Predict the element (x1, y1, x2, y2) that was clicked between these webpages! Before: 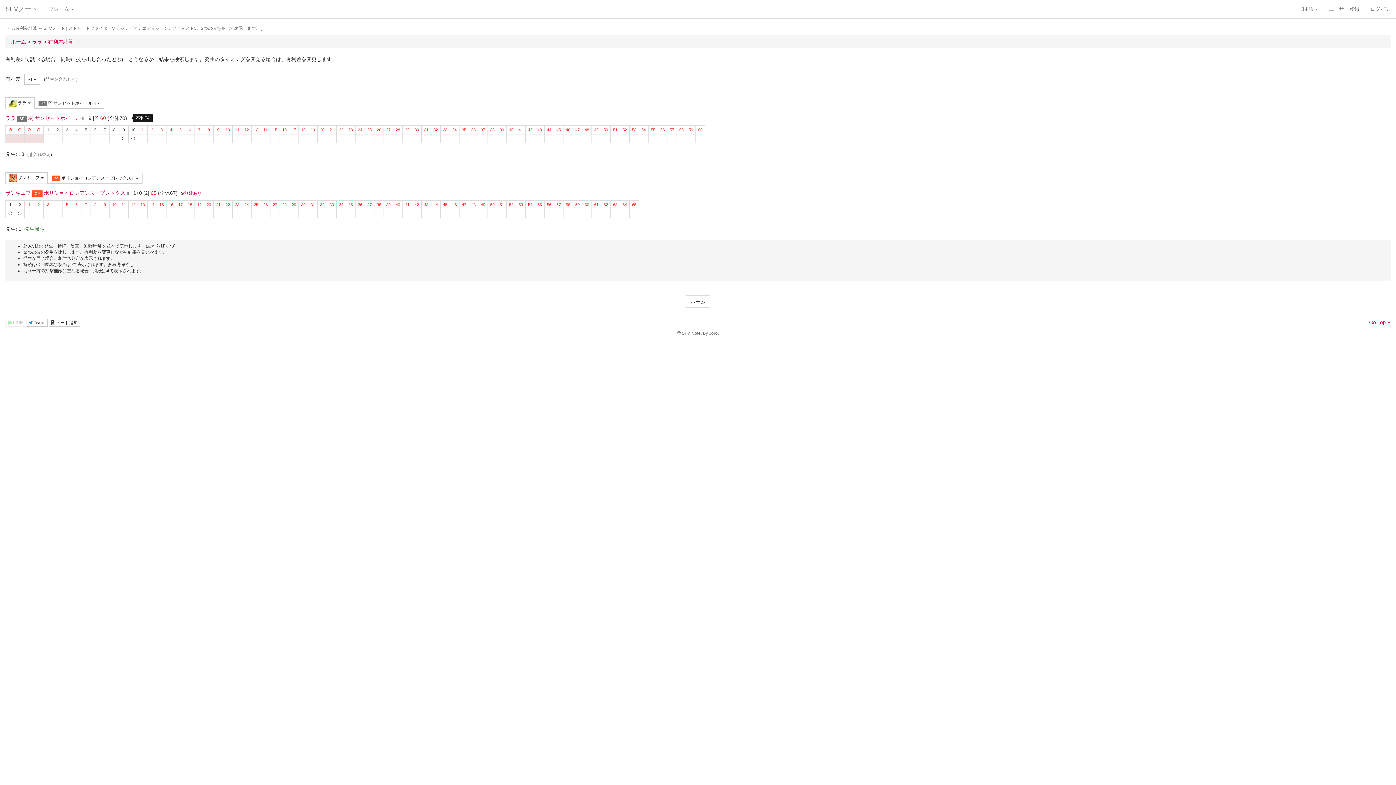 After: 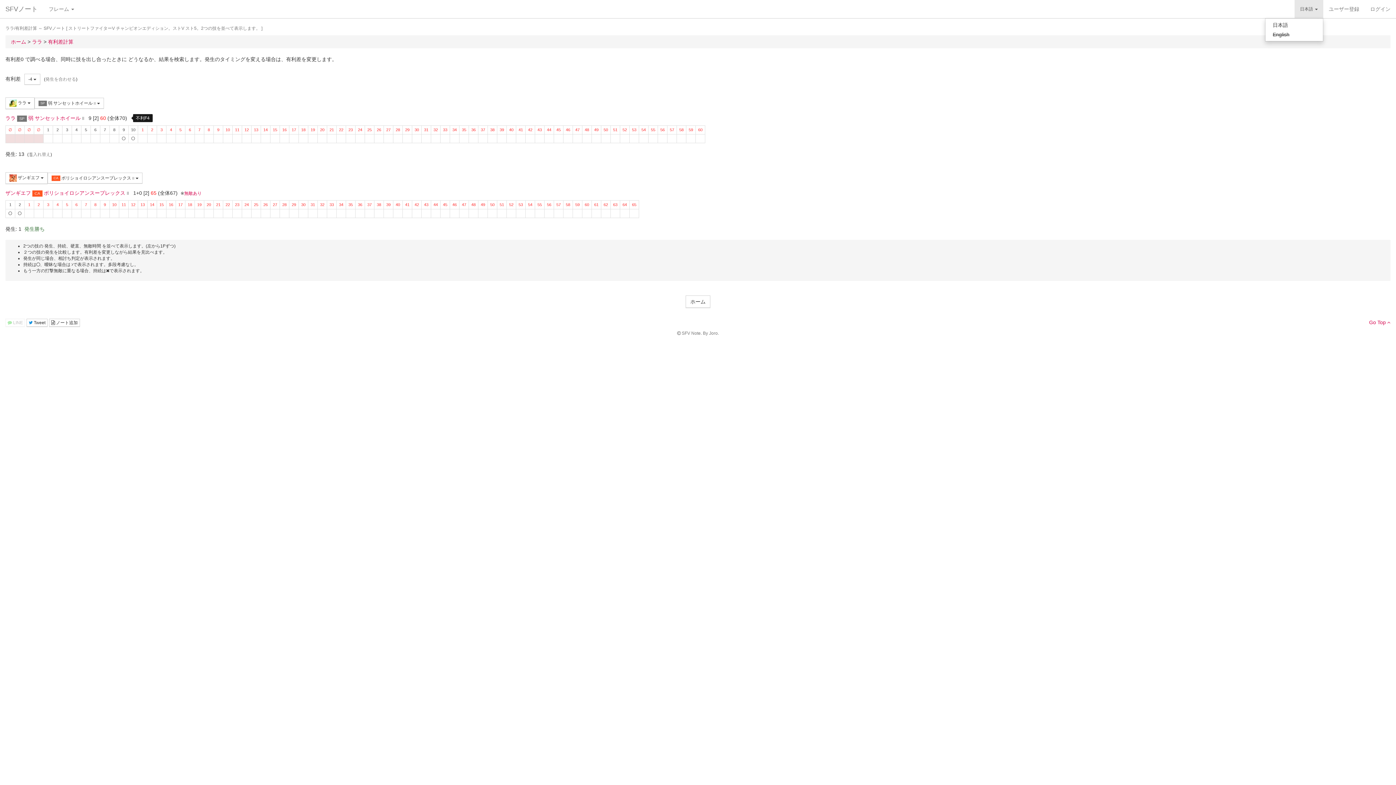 Action: label: 日本語  bbox: (1294, 0, 1323, 18)